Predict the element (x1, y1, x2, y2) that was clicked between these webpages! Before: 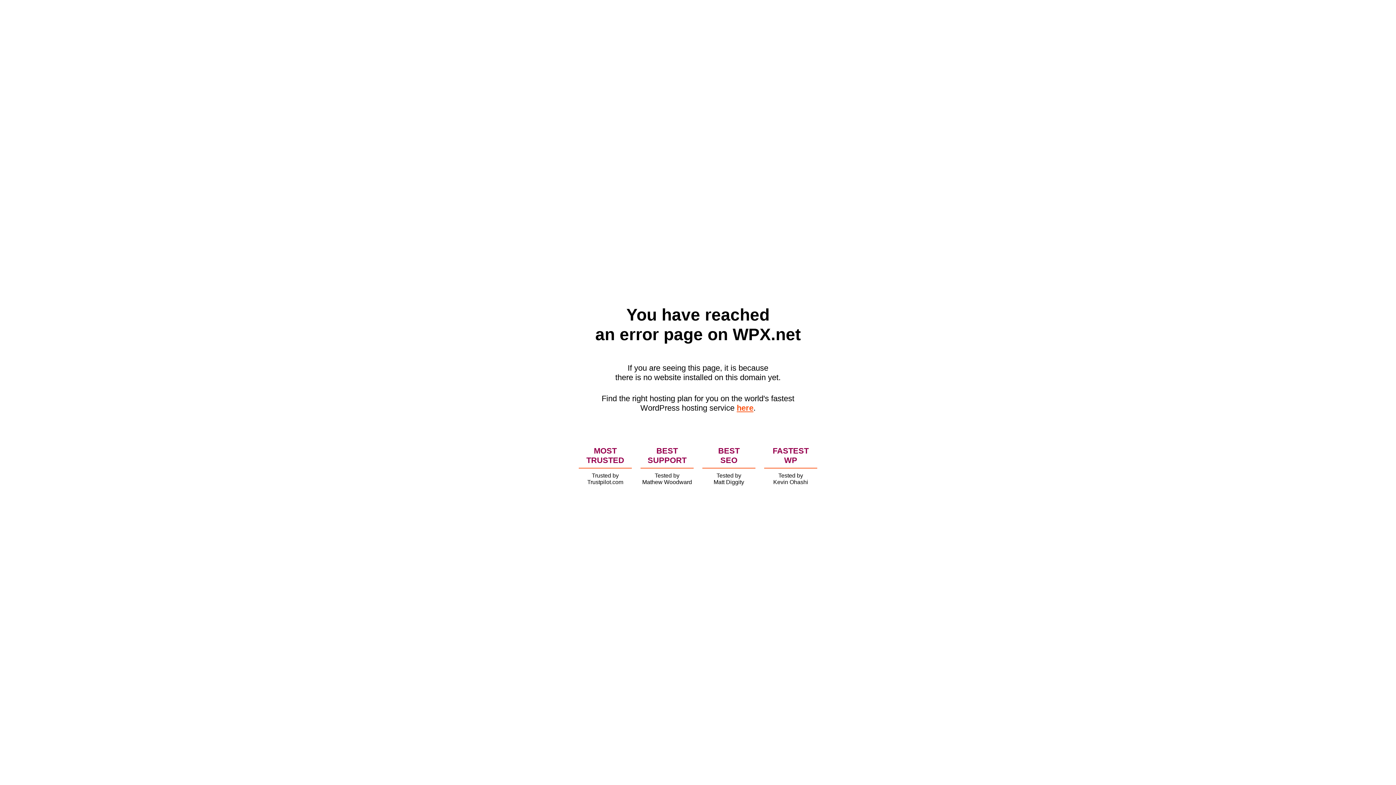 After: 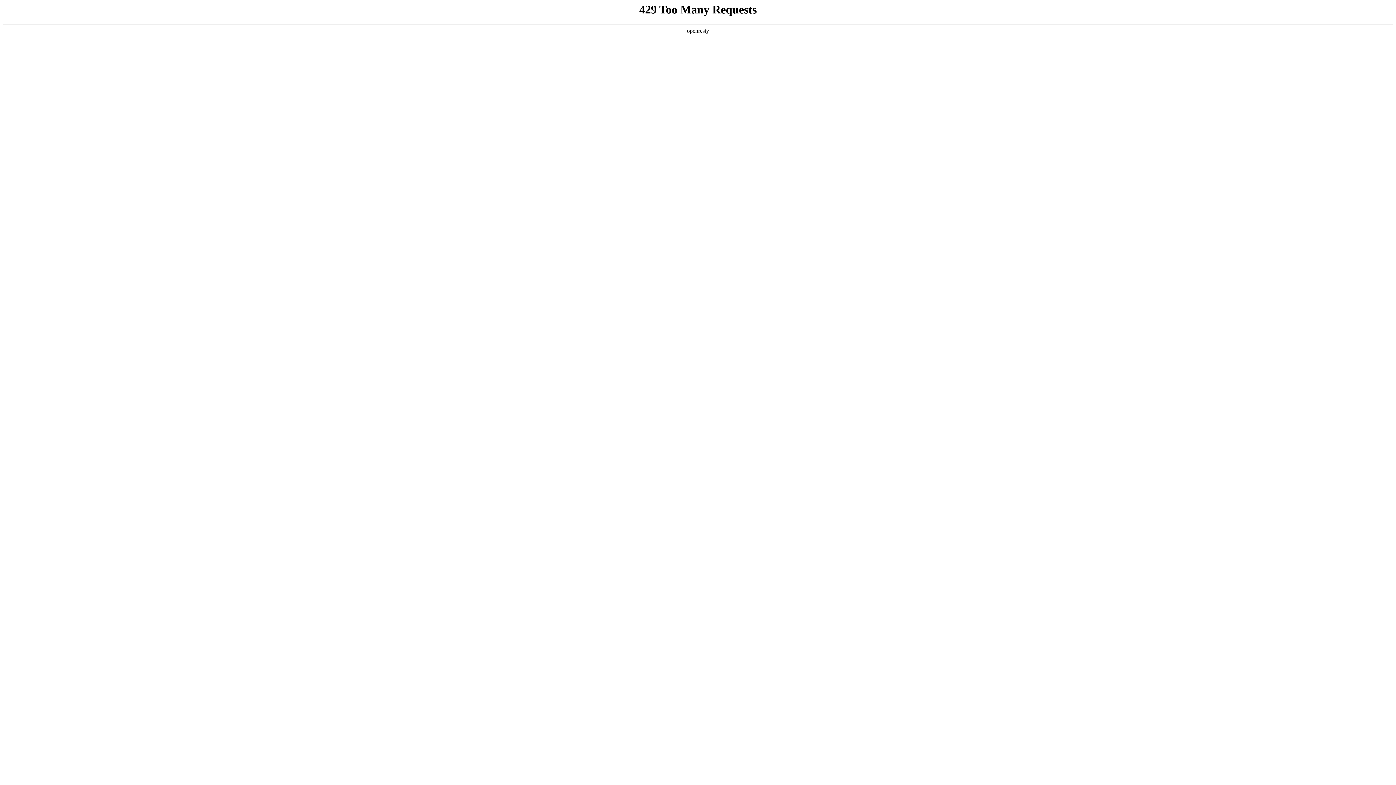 Action: bbox: (736, 403, 753, 412) label: here